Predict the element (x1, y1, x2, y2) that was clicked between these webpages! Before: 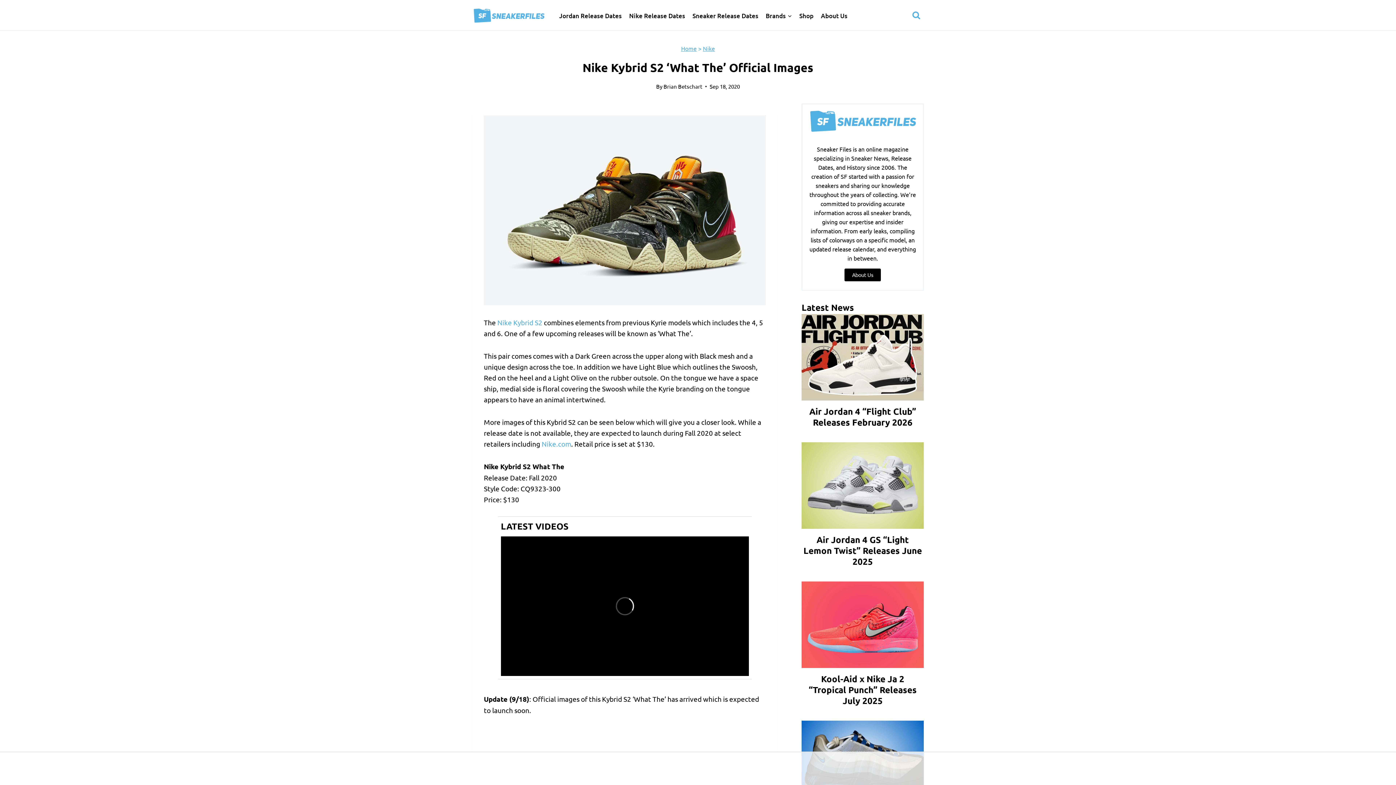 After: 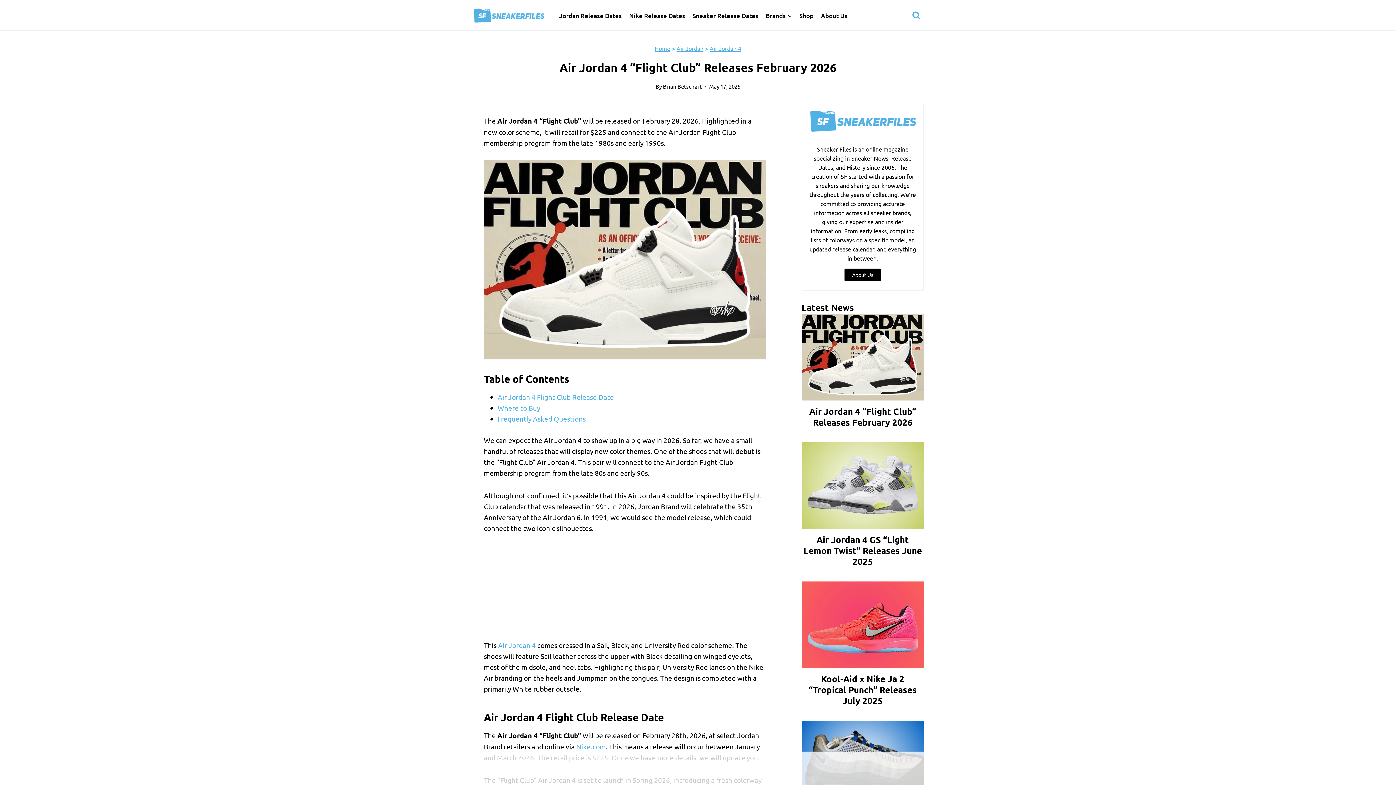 Action: bbox: (801, 314, 923, 400)